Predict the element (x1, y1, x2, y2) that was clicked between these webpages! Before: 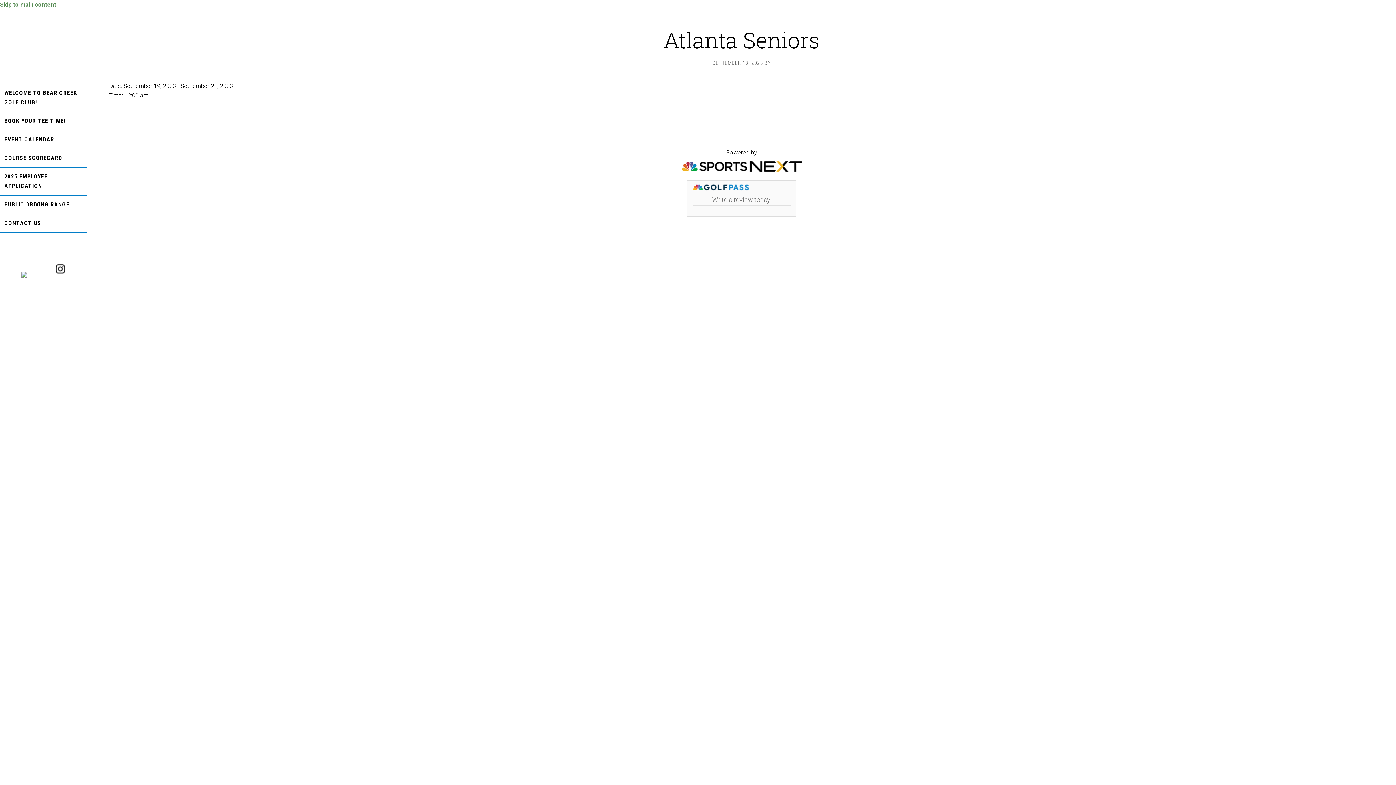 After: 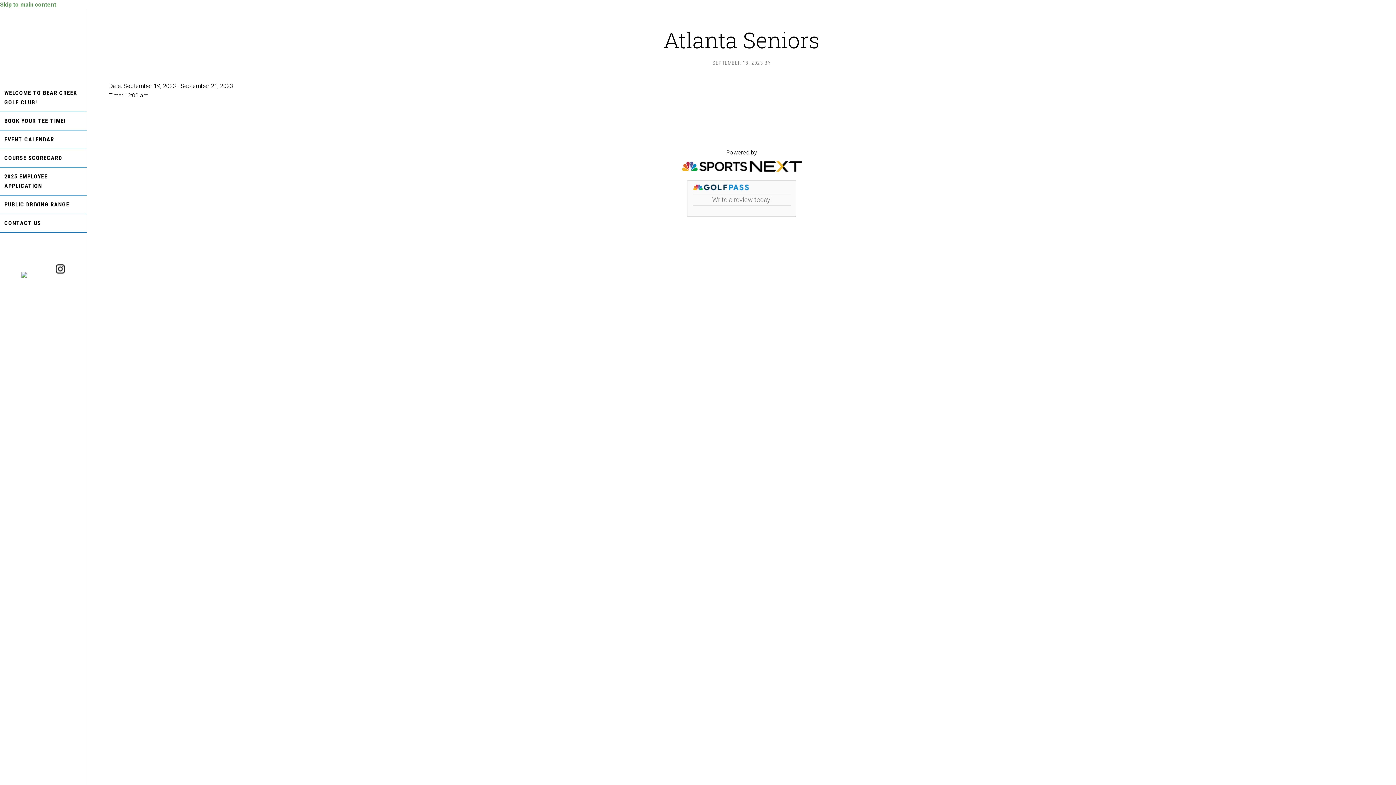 Action: label: Write a review today! bbox: (687, 180, 796, 216)